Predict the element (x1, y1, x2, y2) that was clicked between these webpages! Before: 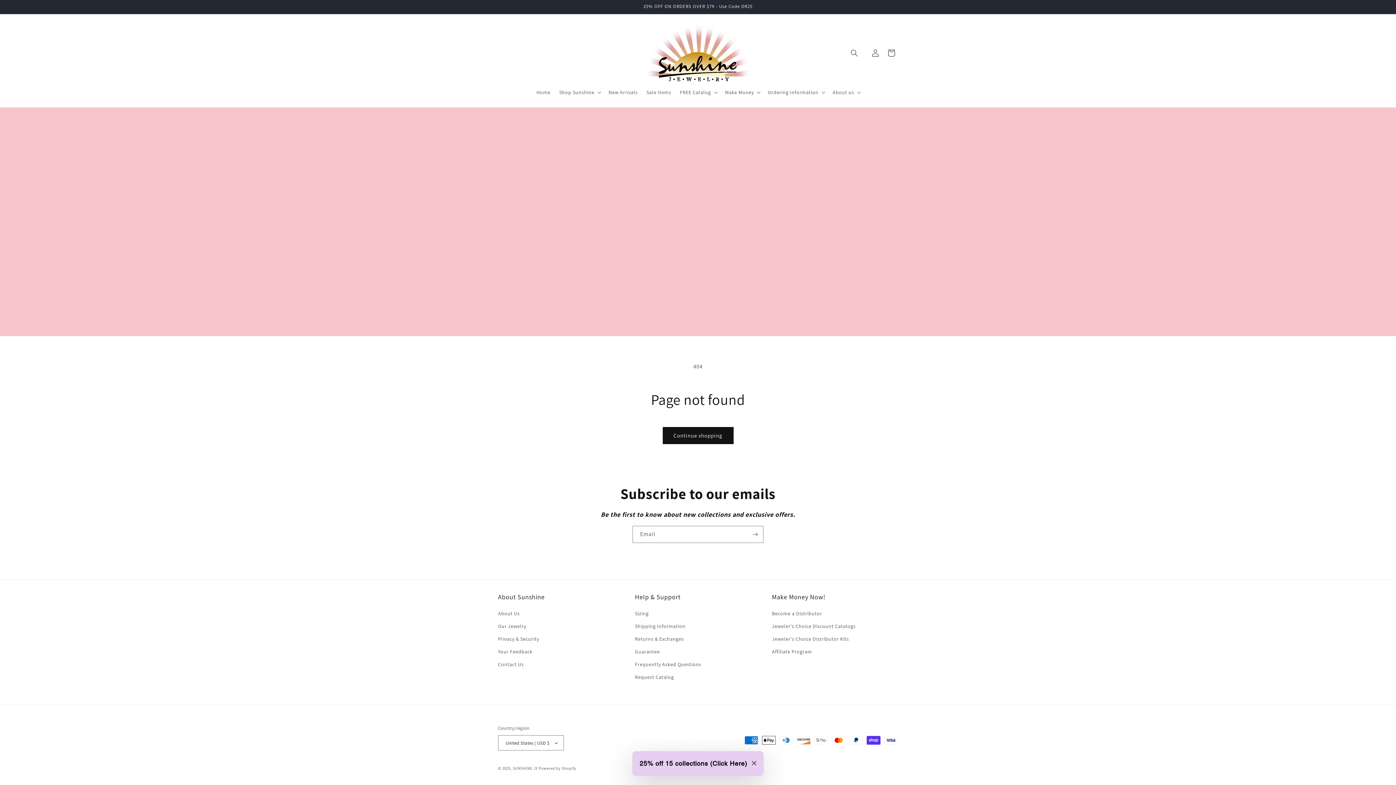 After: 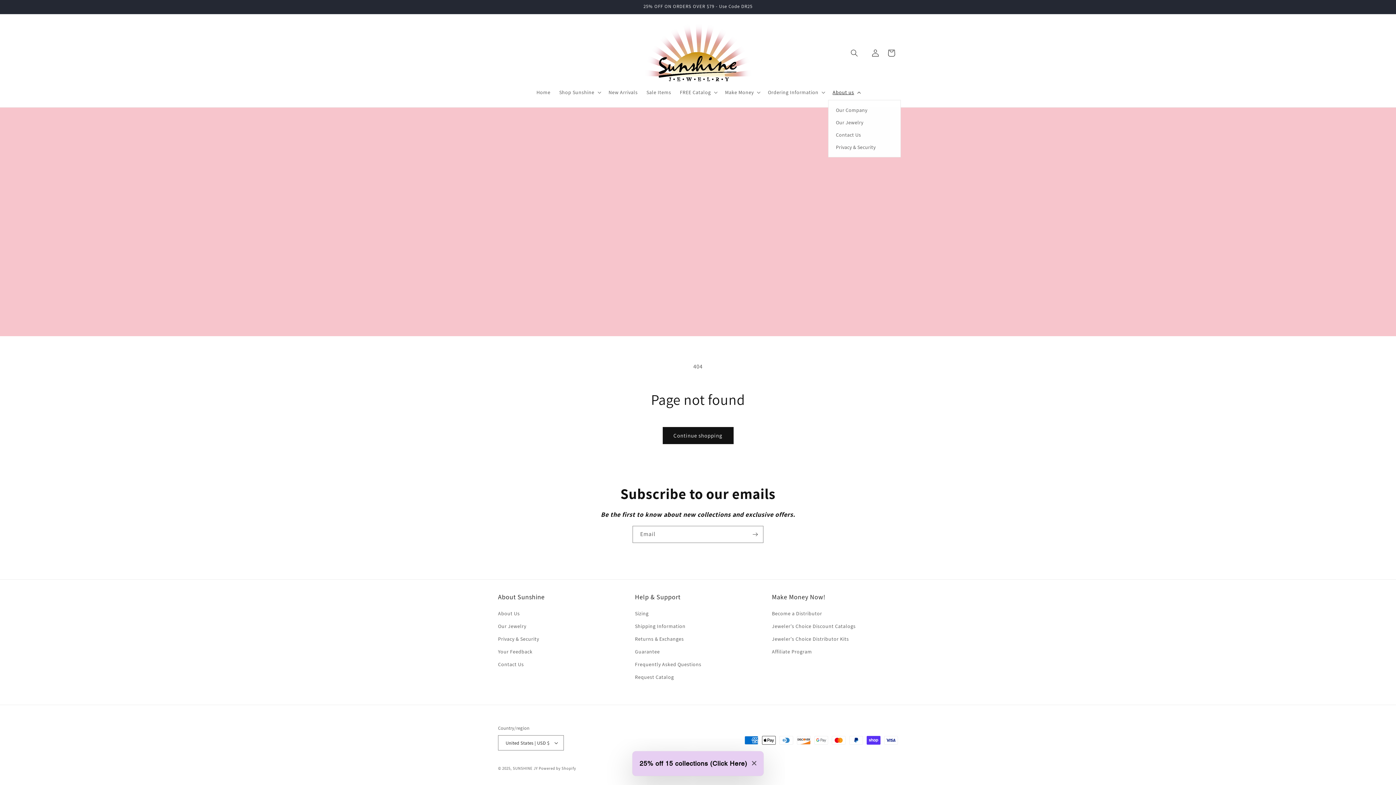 Action: bbox: (828, 84, 864, 100) label: About us